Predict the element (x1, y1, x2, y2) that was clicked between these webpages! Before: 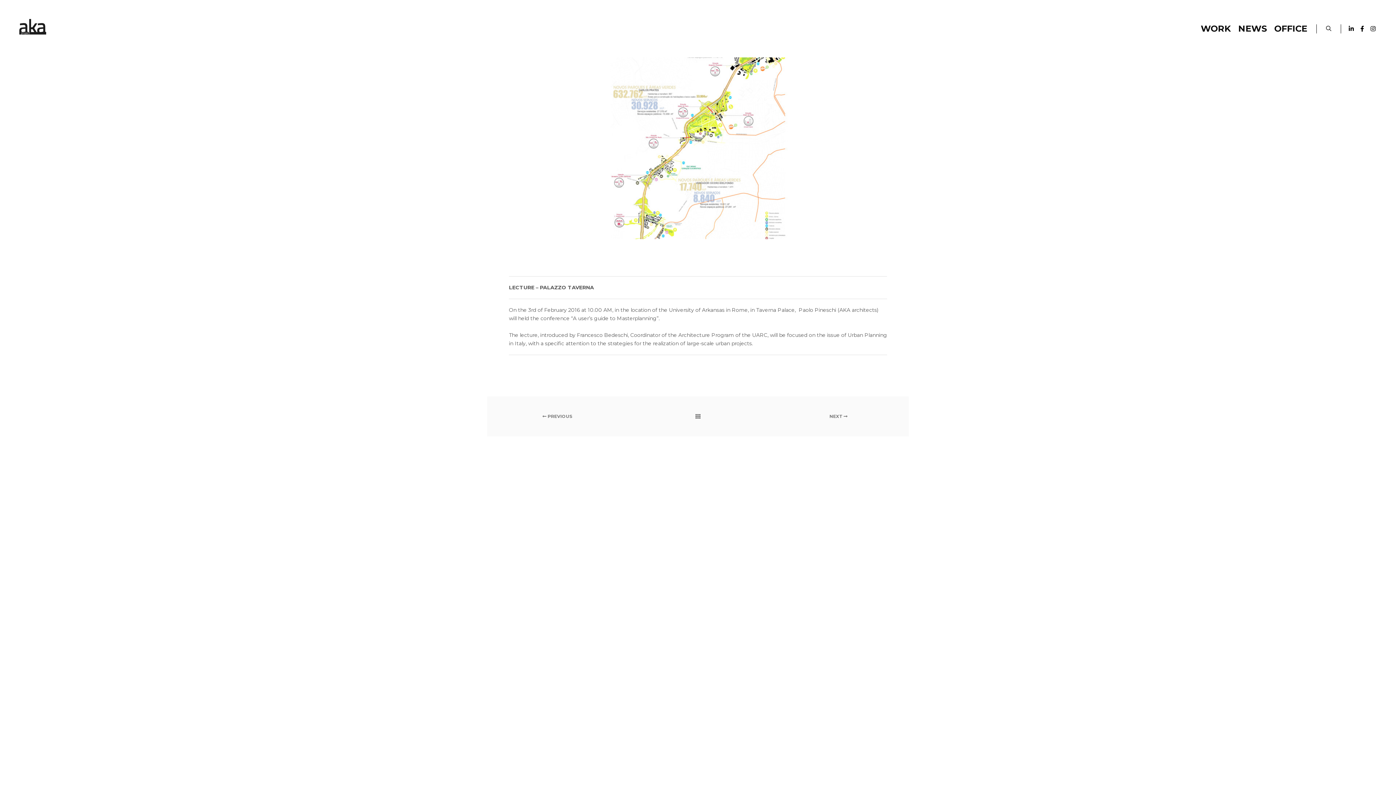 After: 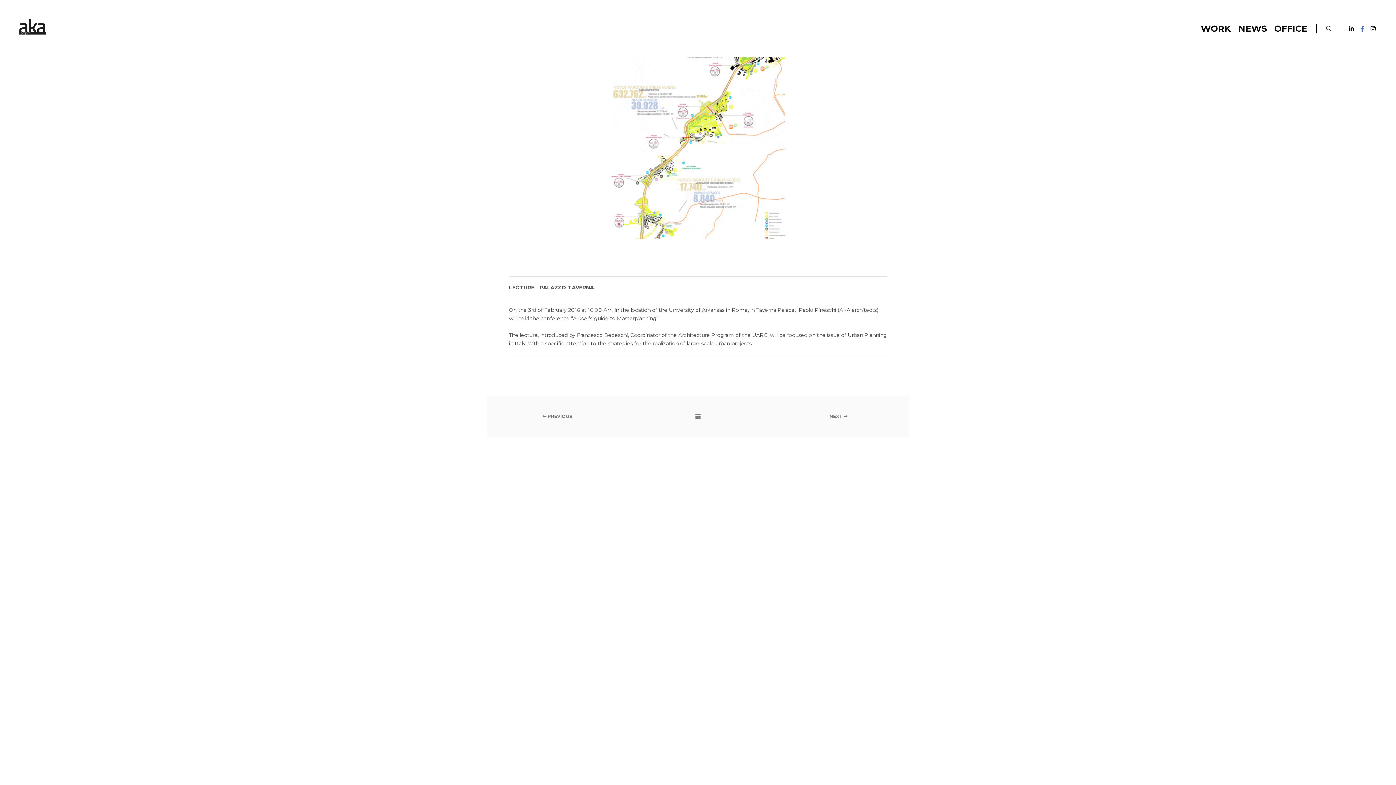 Action: bbox: (1357, 24, 1367, 33)